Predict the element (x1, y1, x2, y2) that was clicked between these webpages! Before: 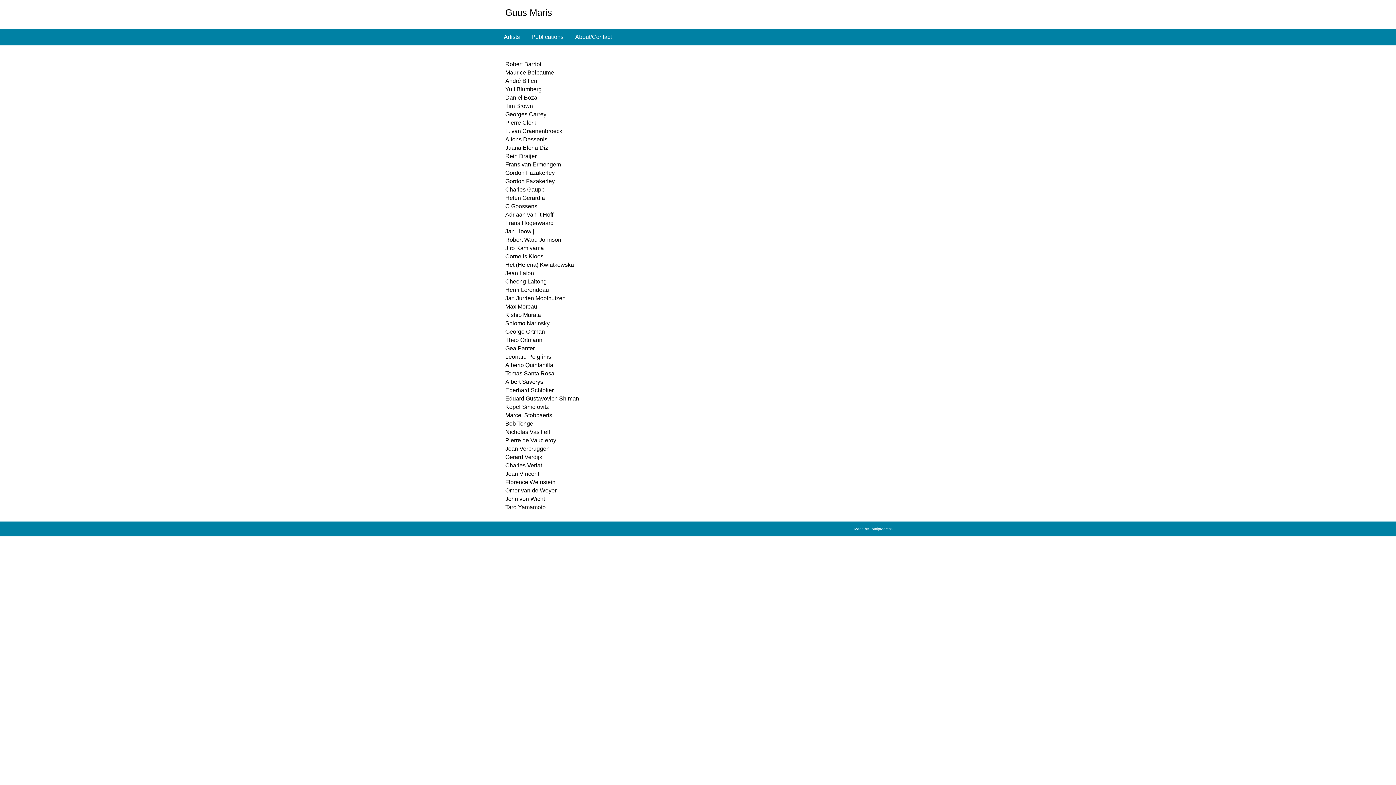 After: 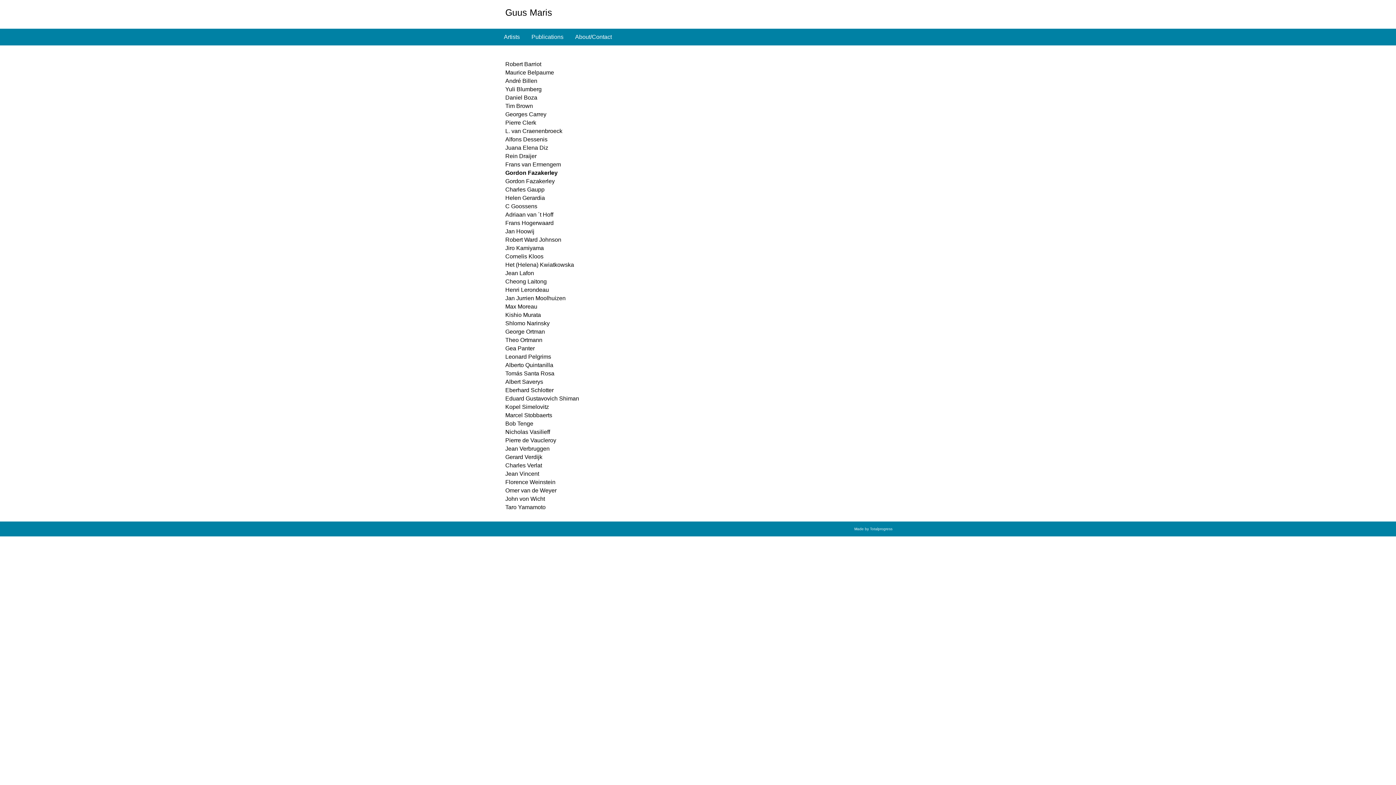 Action: label: Gordon Fazakerley bbox: (505, 168, 590, 176)